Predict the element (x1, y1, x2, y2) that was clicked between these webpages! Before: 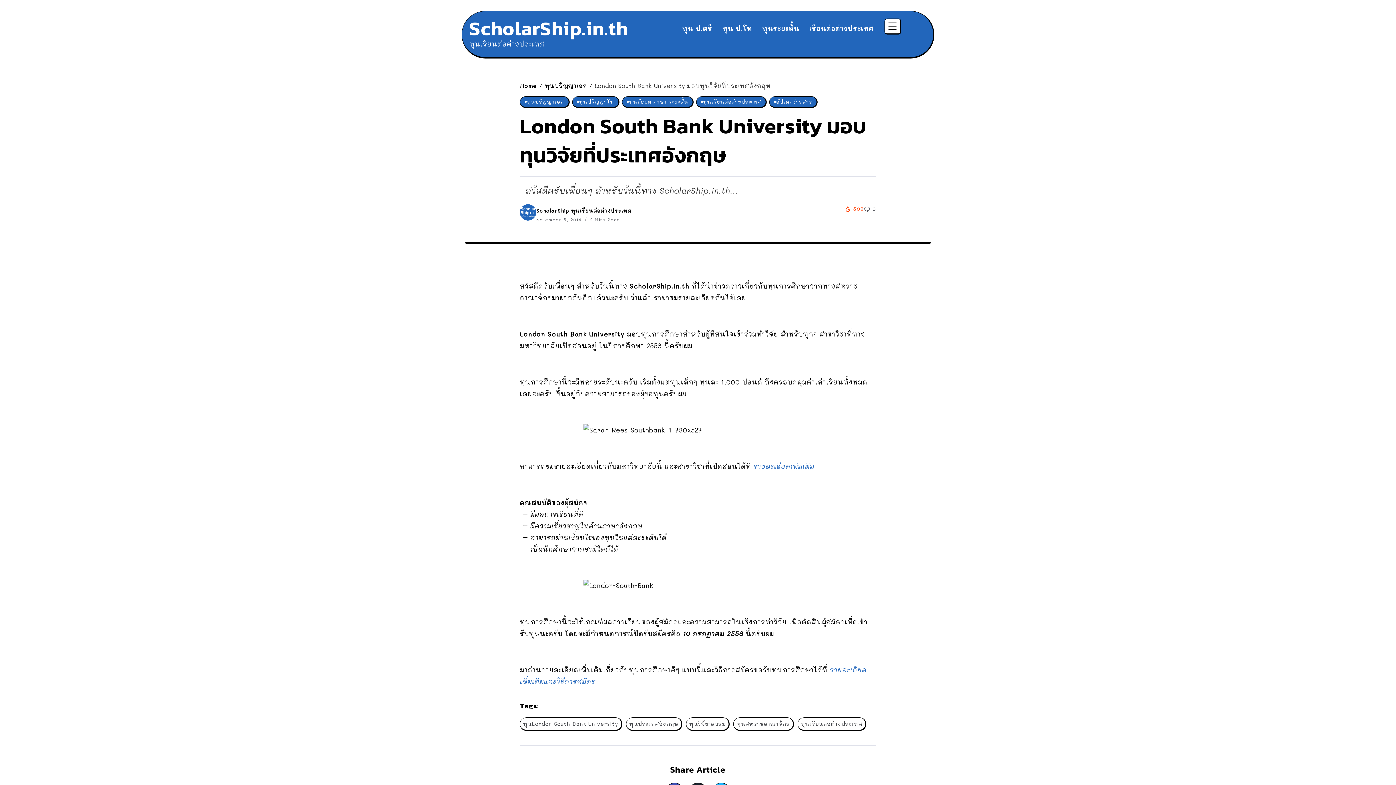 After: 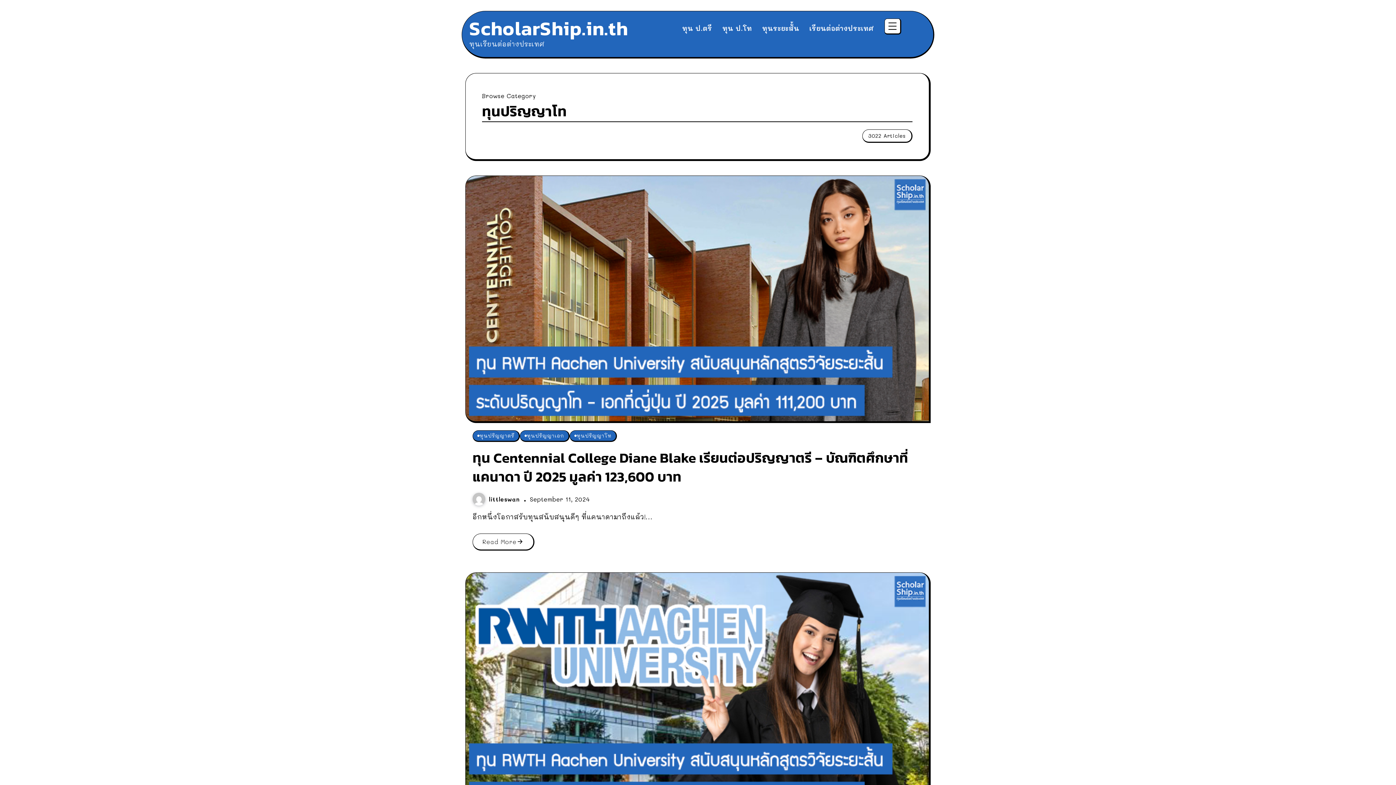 Action: label: ทุนปริญญาโท bbox: (572, 96, 619, 108)